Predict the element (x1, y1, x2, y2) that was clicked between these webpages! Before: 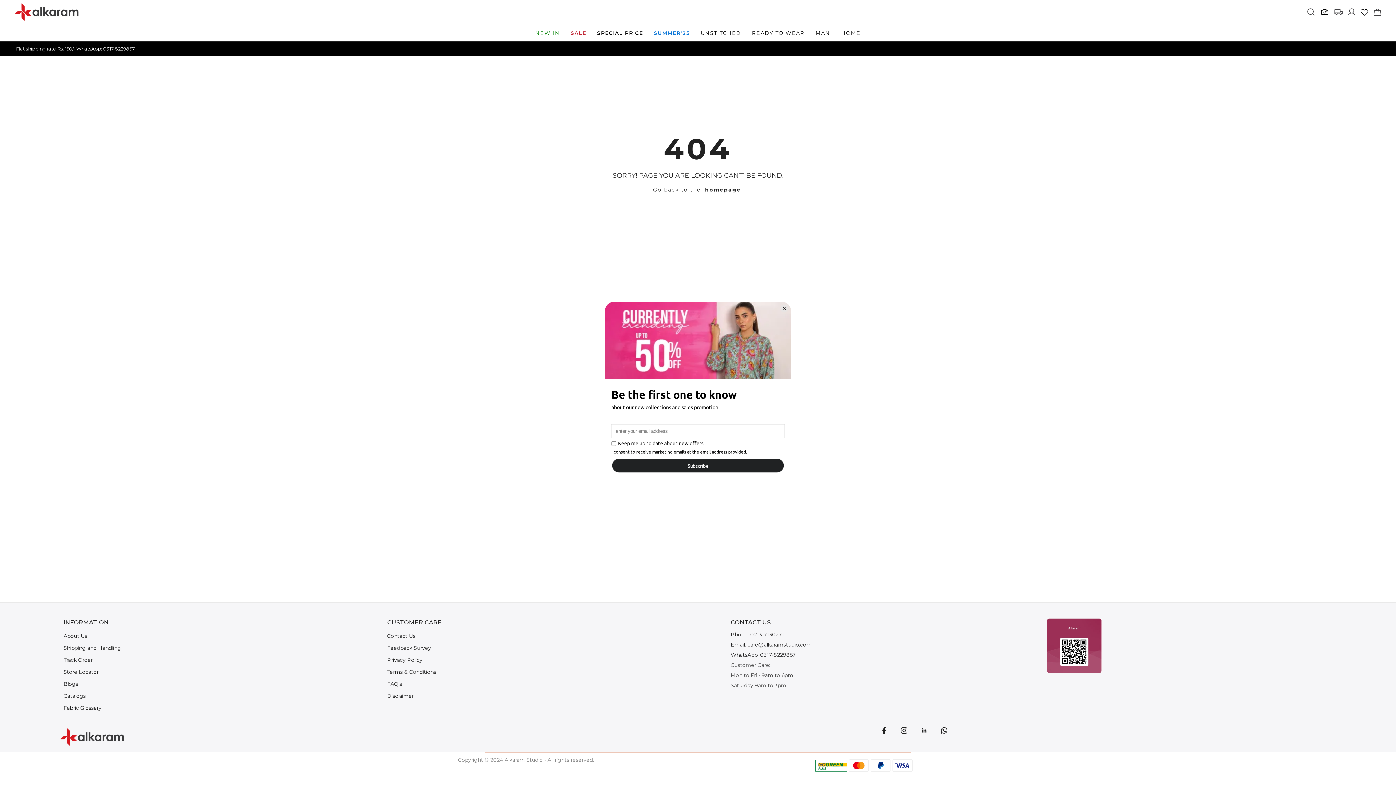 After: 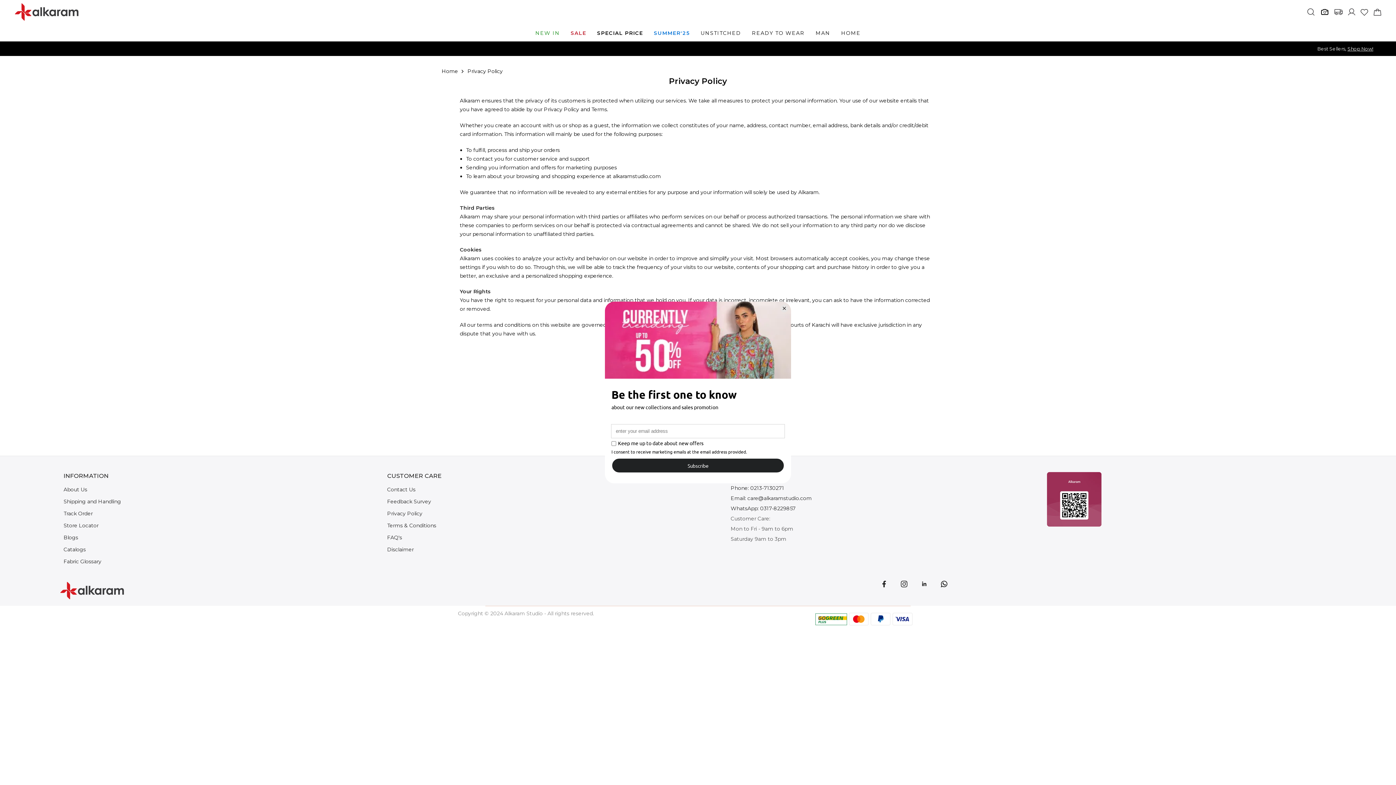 Action: label: link bbox: (387, 657, 422, 663)